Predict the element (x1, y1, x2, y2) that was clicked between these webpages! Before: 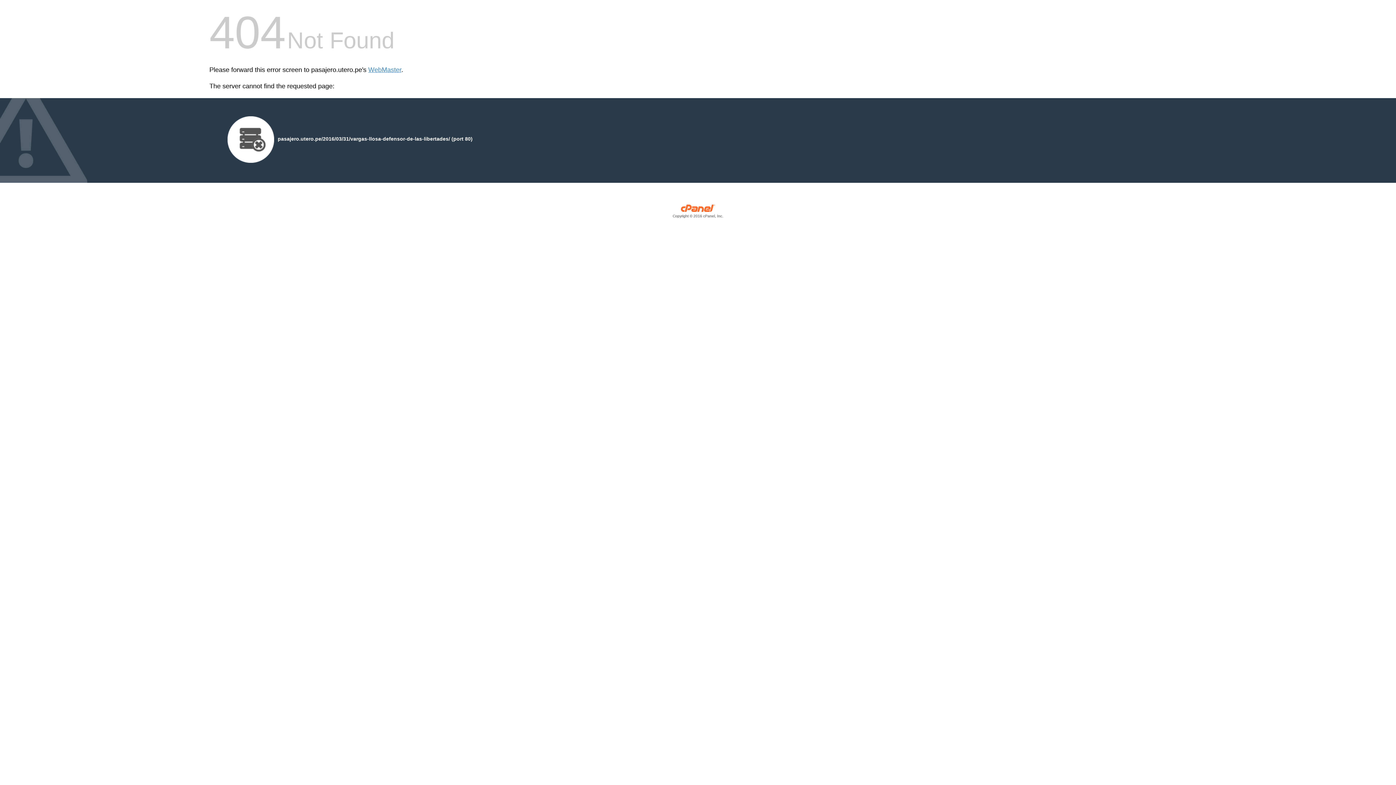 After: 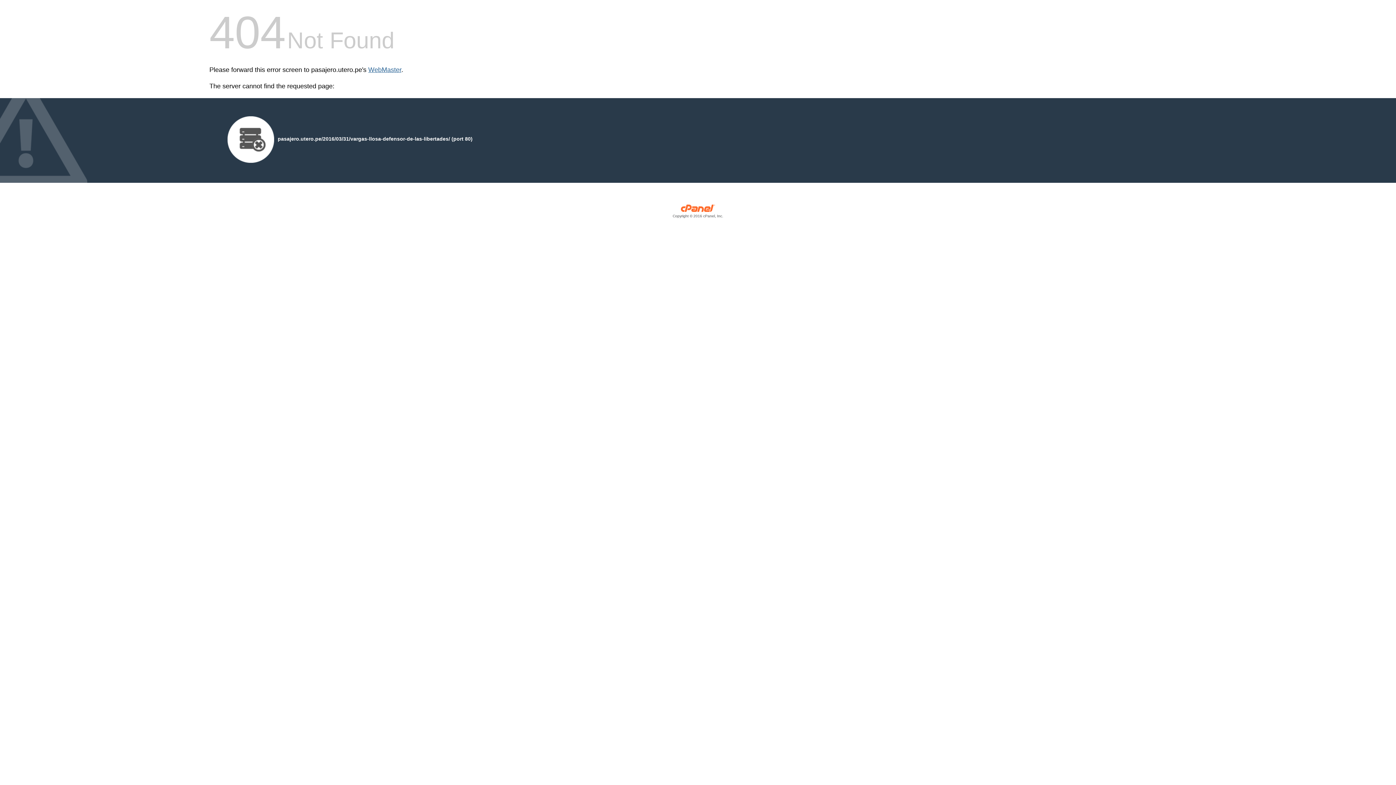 Action: label: WebMaster bbox: (368, 66, 401, 73)